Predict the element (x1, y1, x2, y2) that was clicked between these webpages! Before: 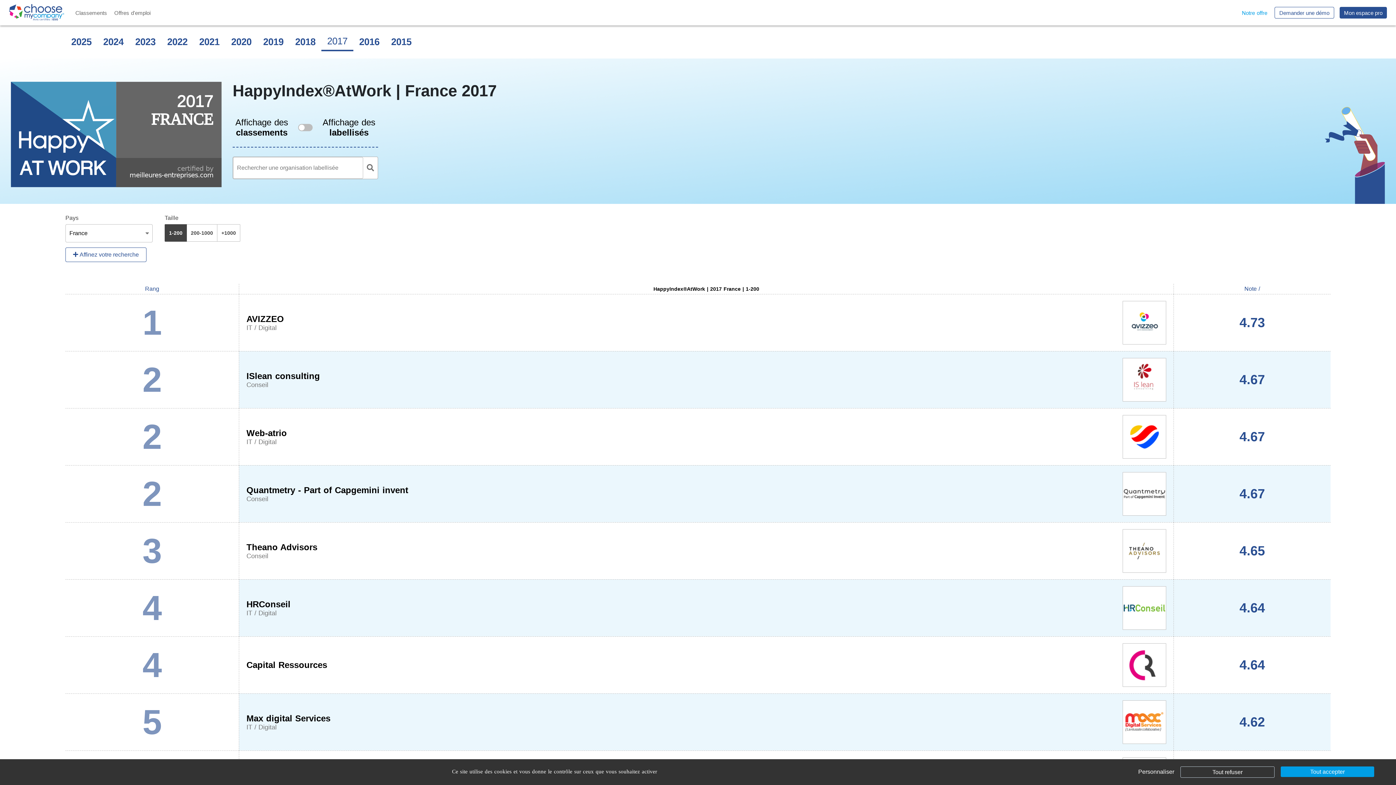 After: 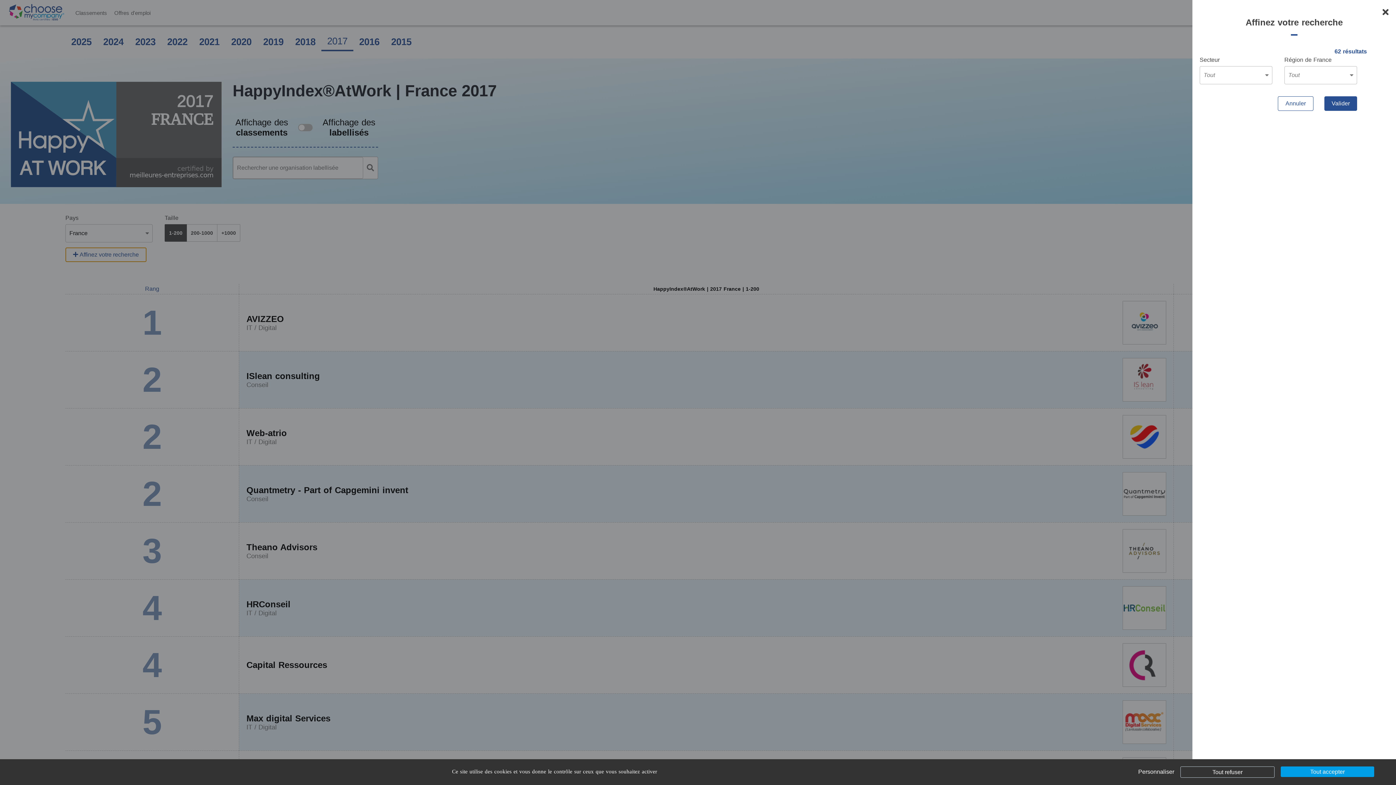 Action: bbox: (65, 247, 146, 262) label:  Affinez votre recherche